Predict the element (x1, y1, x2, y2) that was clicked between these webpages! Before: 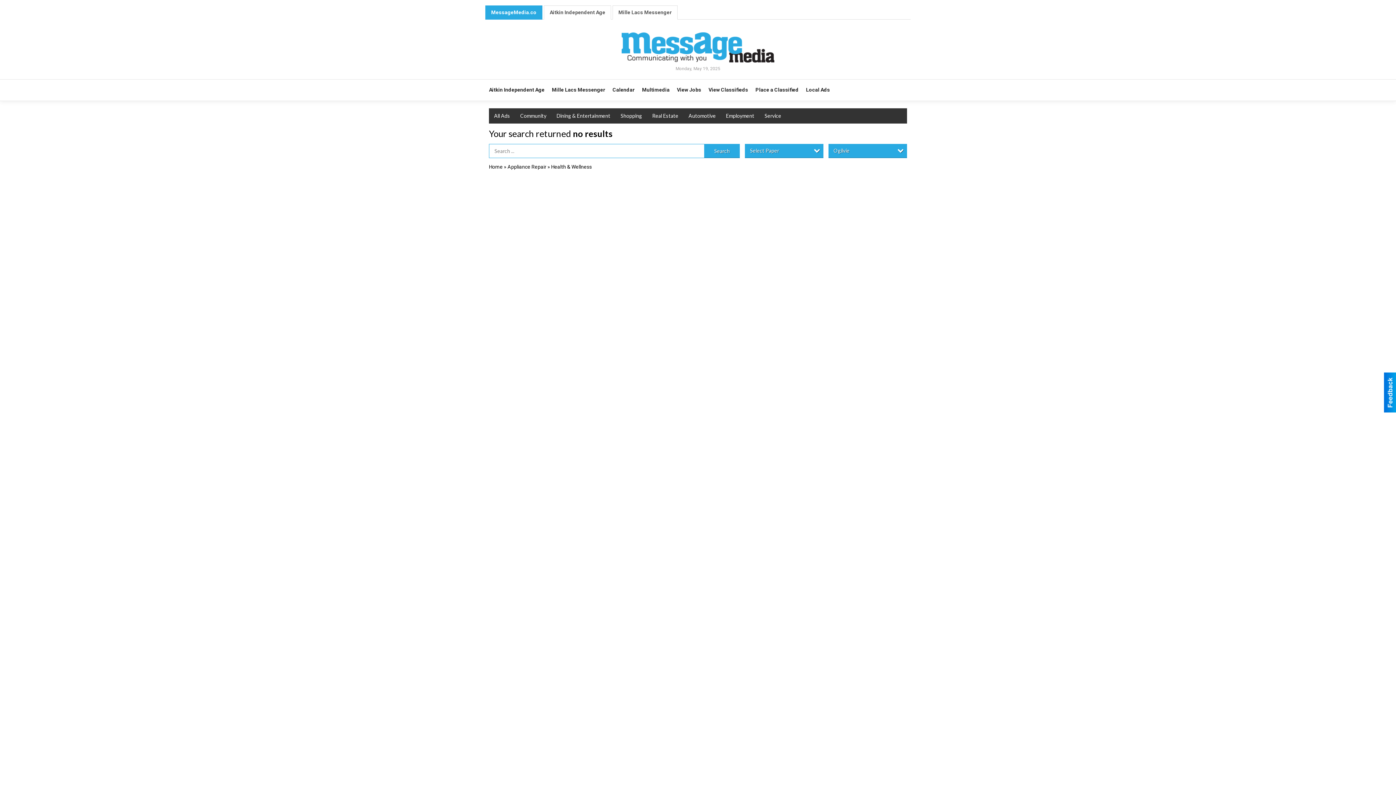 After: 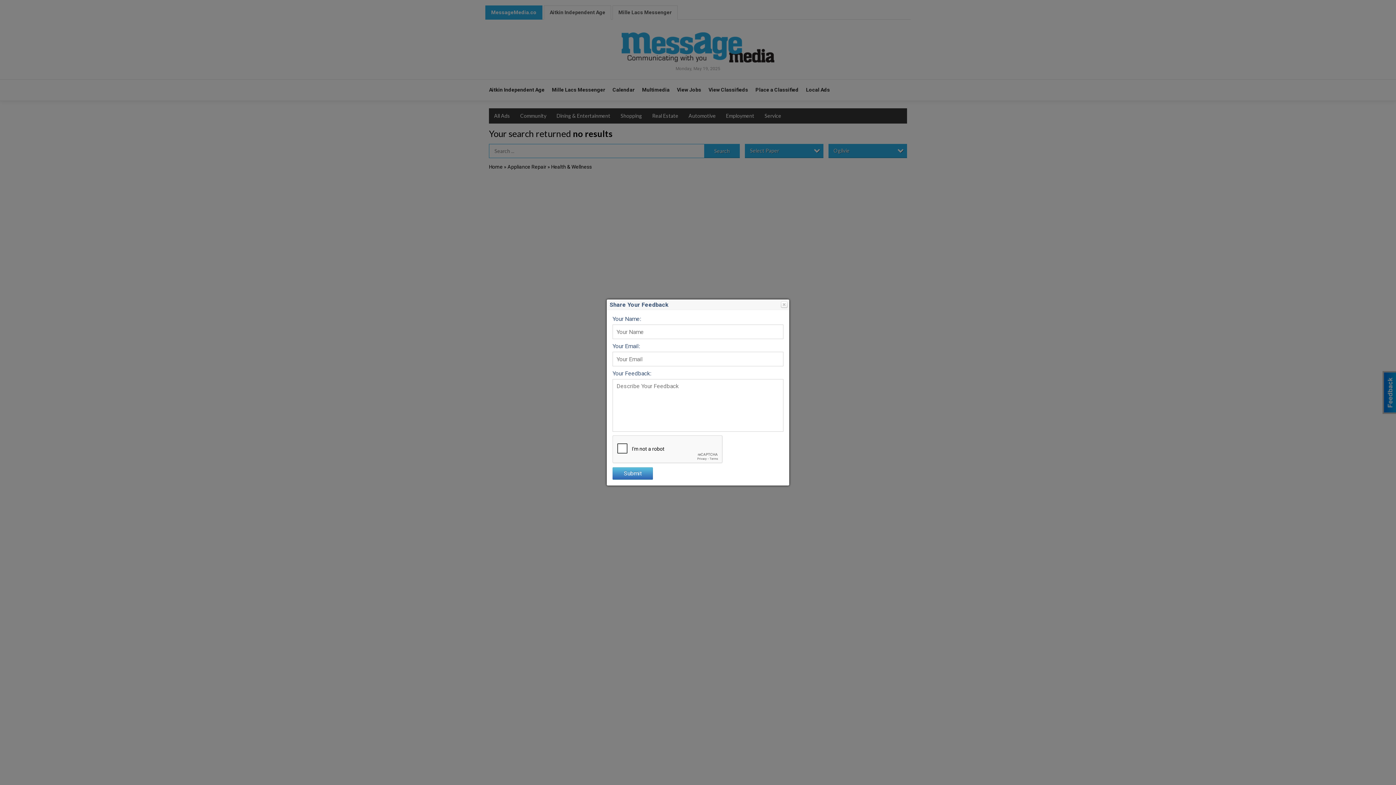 Action: bbox: (1384, 372, 1396, 412)